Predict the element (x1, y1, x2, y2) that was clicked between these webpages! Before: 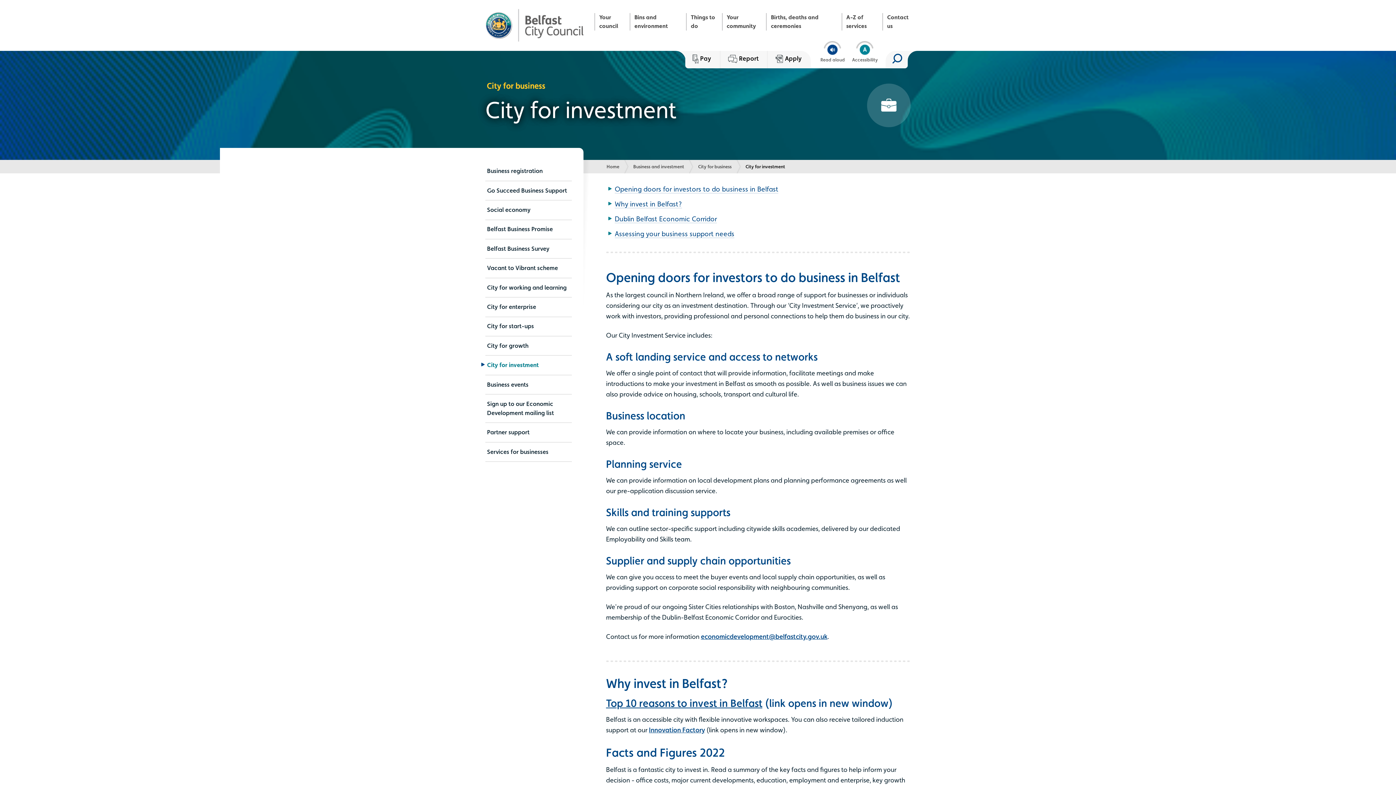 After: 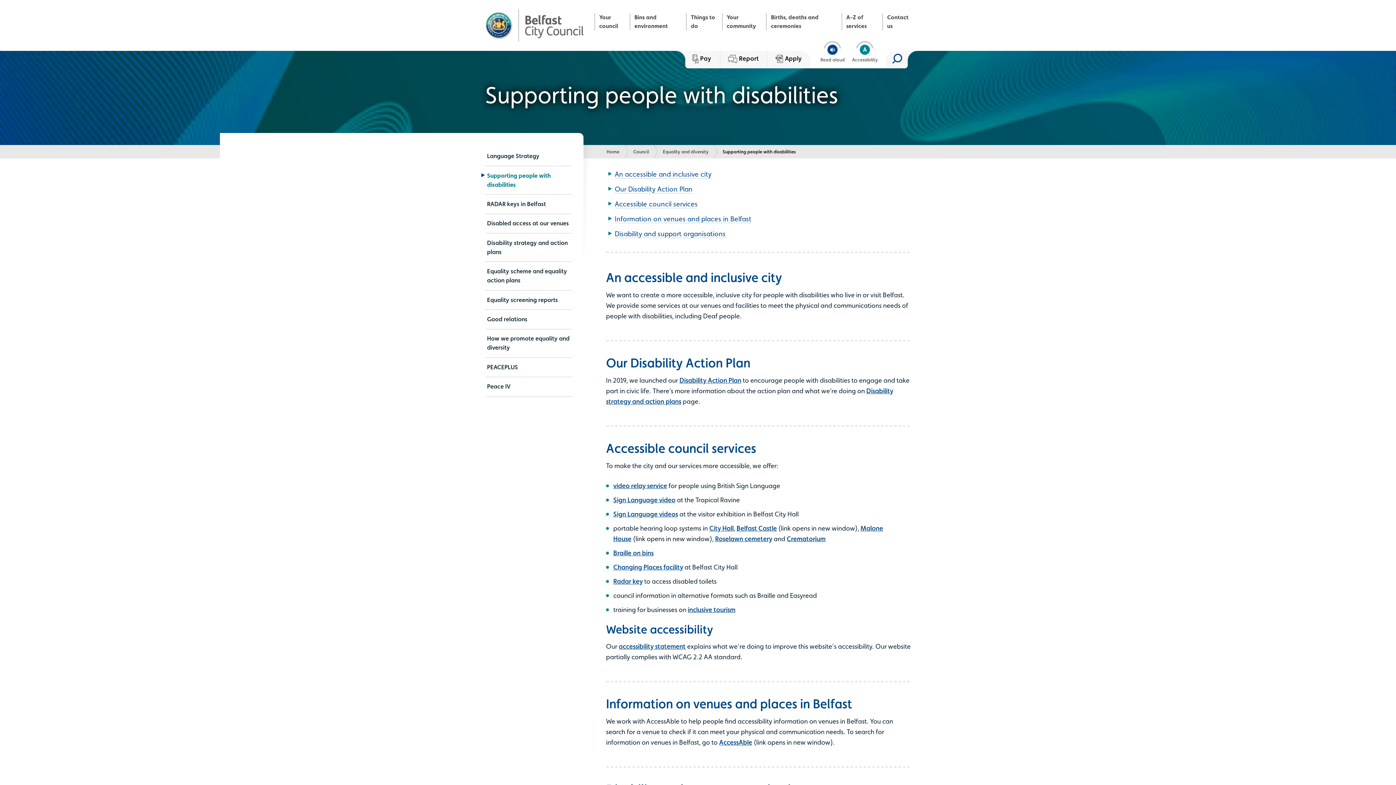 Action: bbox: (849, 40, 881, 63) label: Accessibility